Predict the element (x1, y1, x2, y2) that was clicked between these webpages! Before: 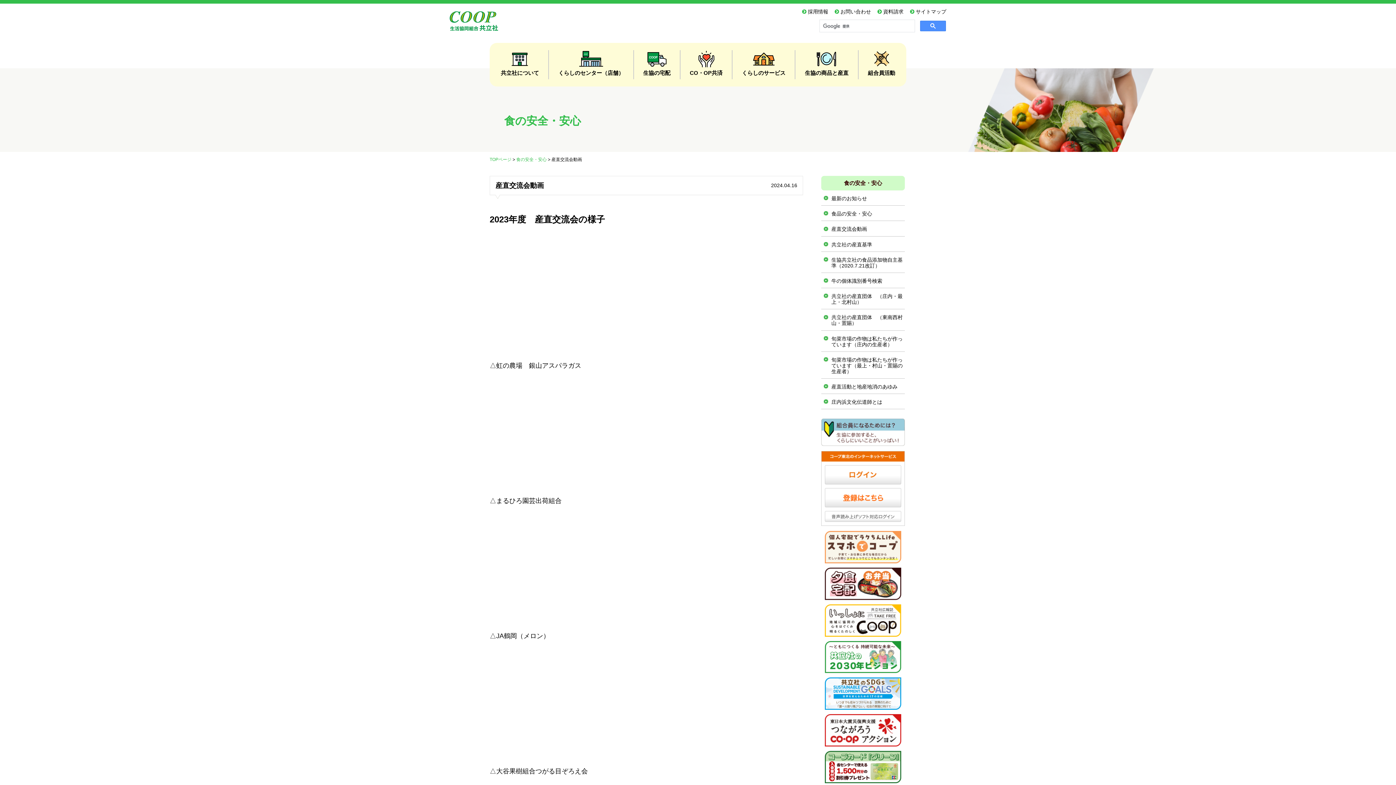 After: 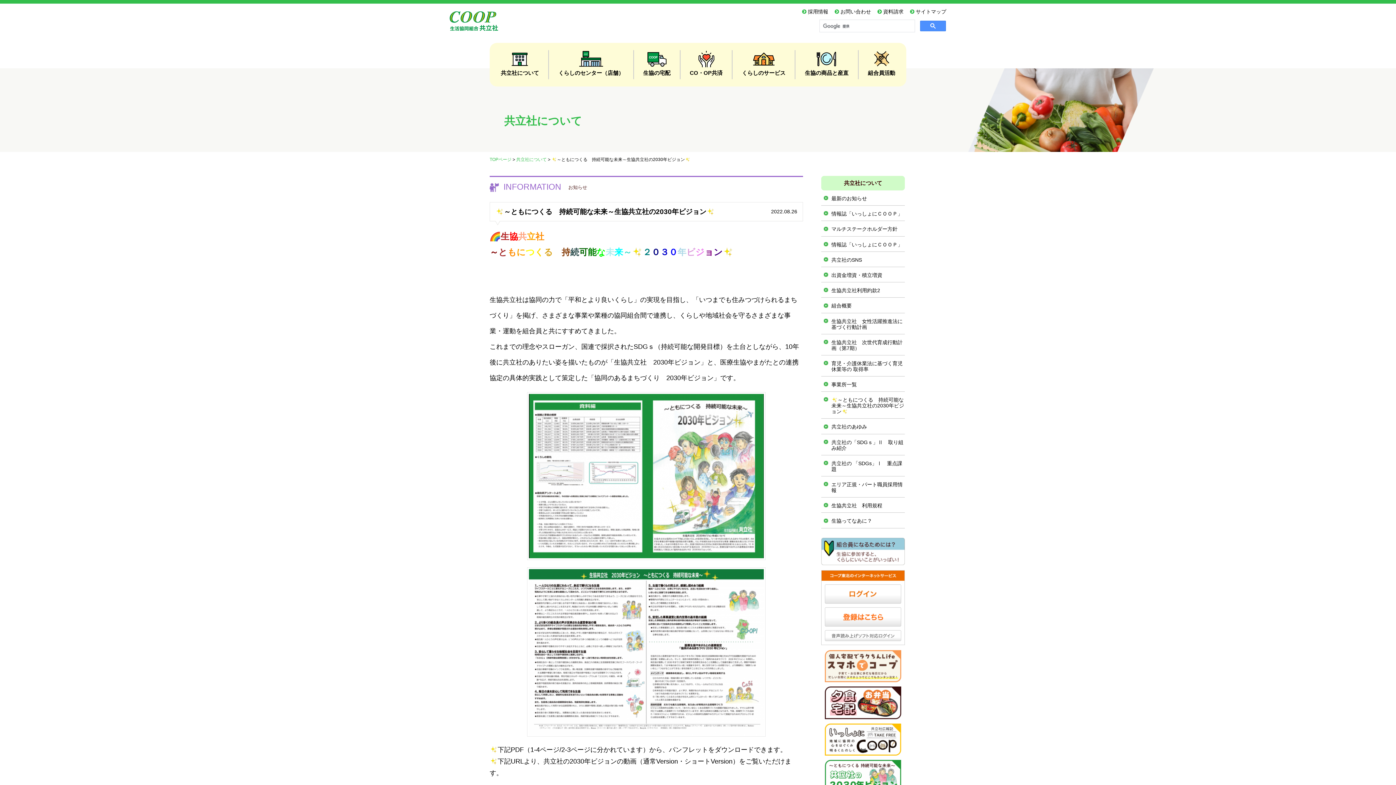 Action: bbox: (825, 666, 901, 672)